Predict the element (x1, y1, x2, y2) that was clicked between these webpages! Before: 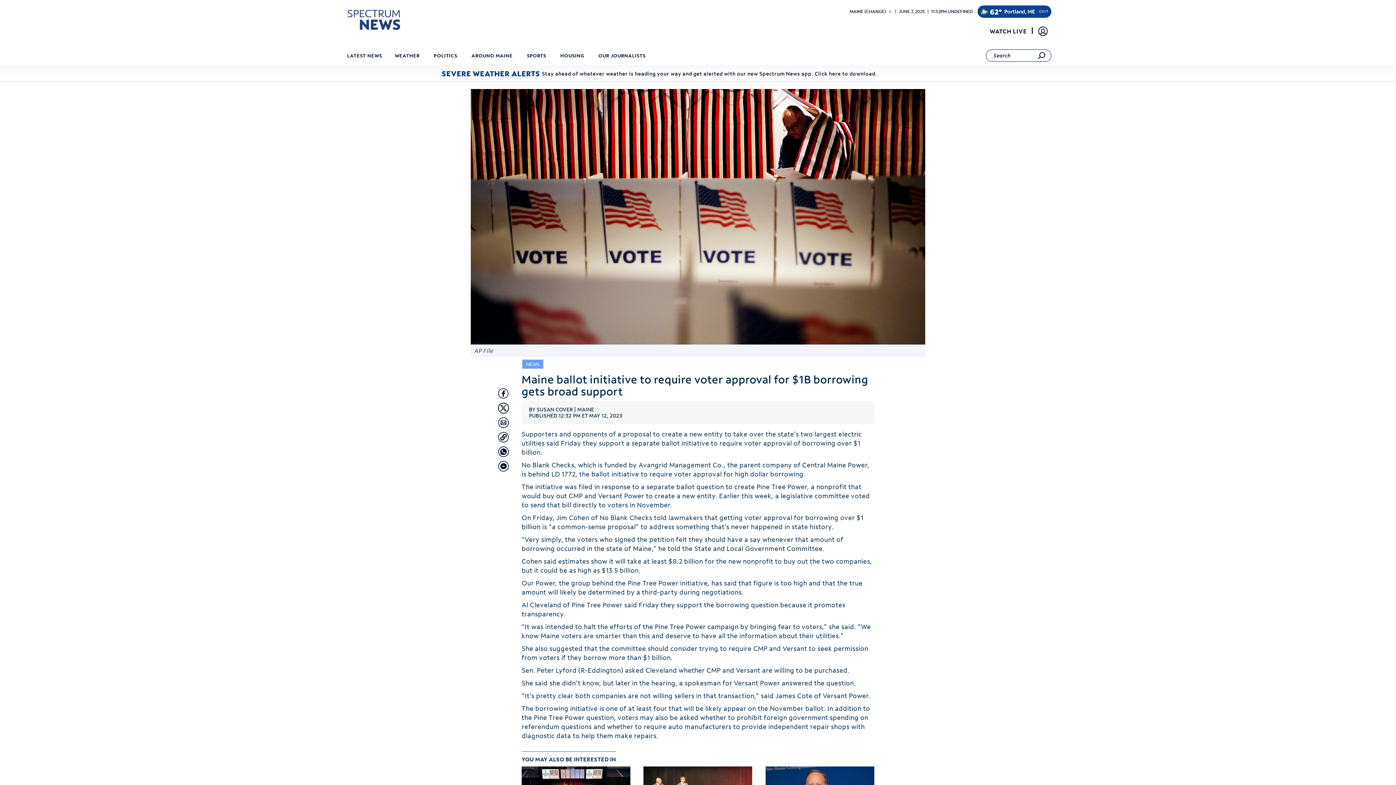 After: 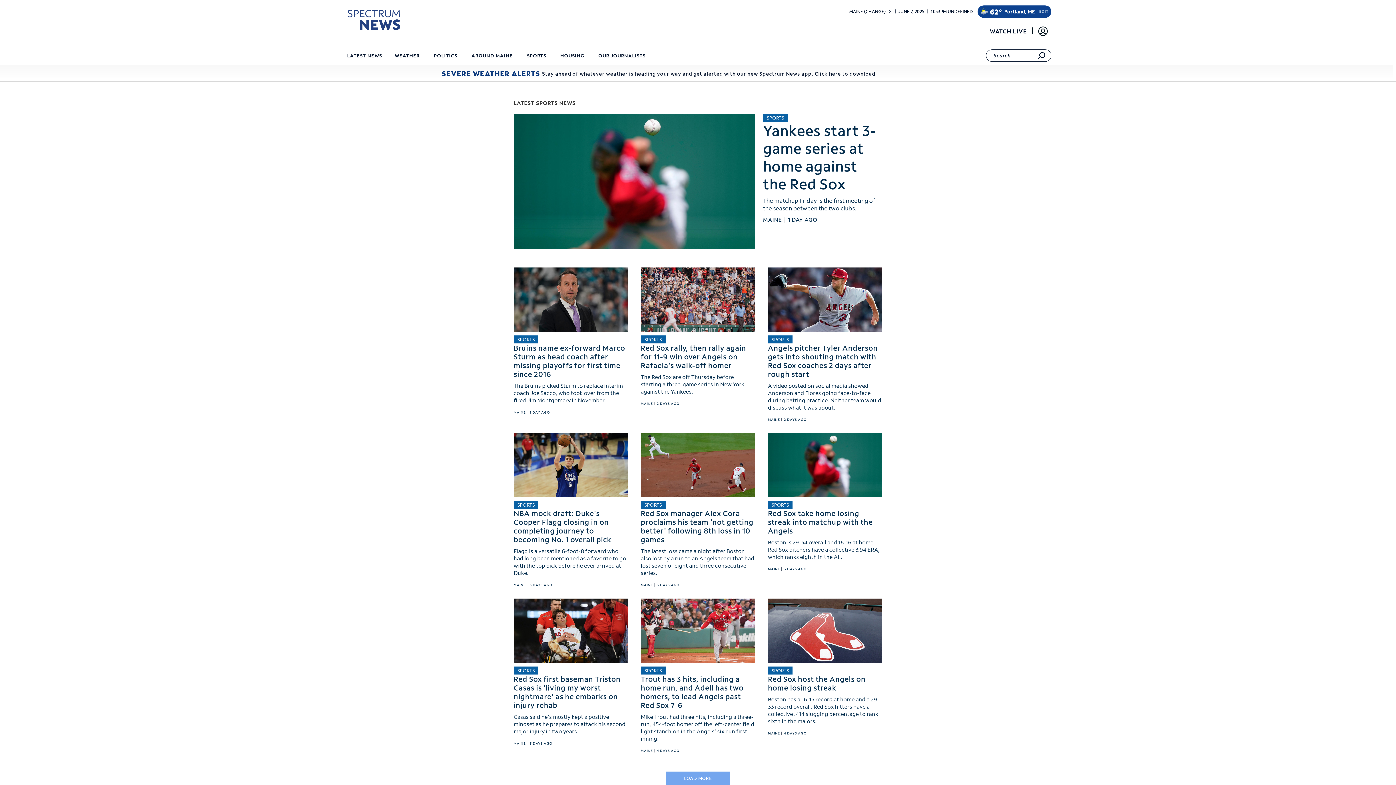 Action: label: SPORTS bbox: (524, 47, 548, 66)